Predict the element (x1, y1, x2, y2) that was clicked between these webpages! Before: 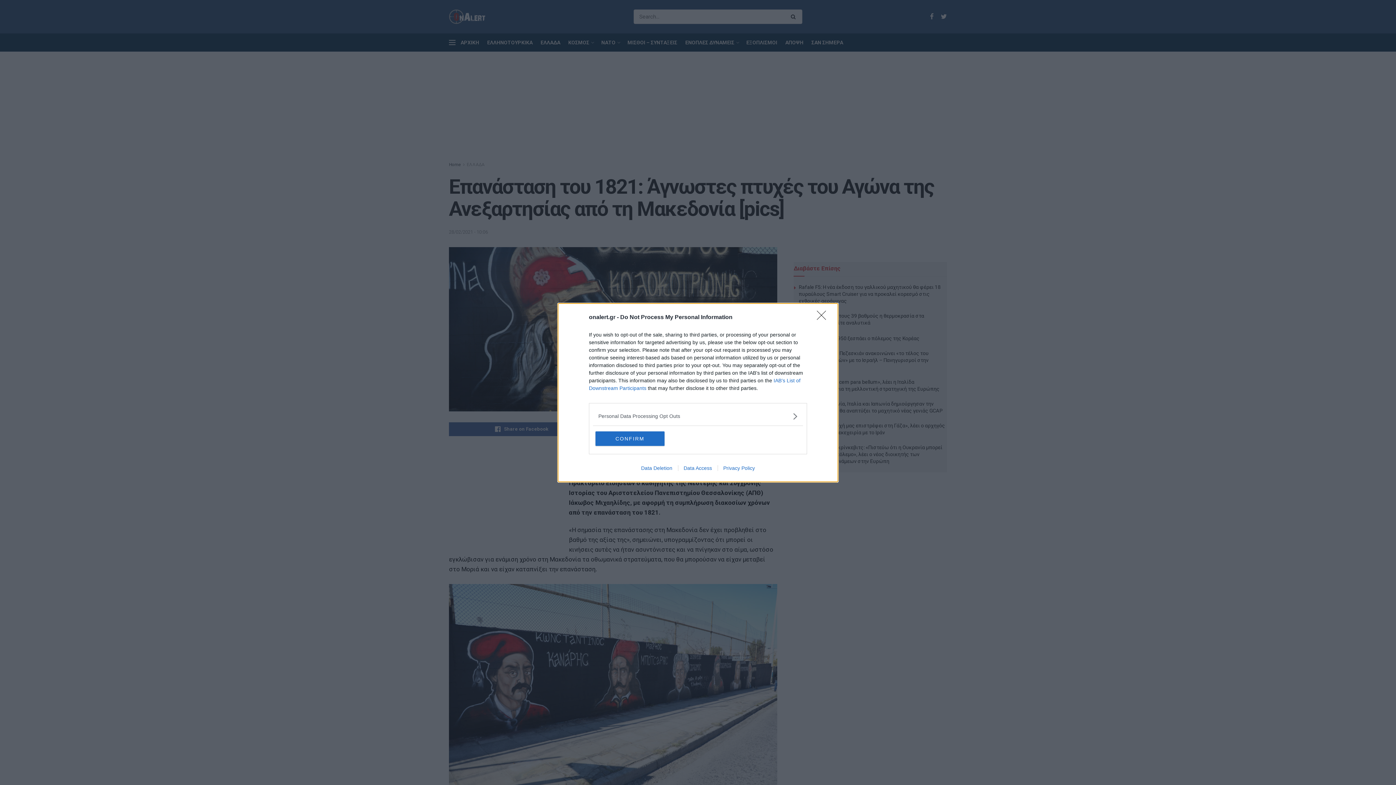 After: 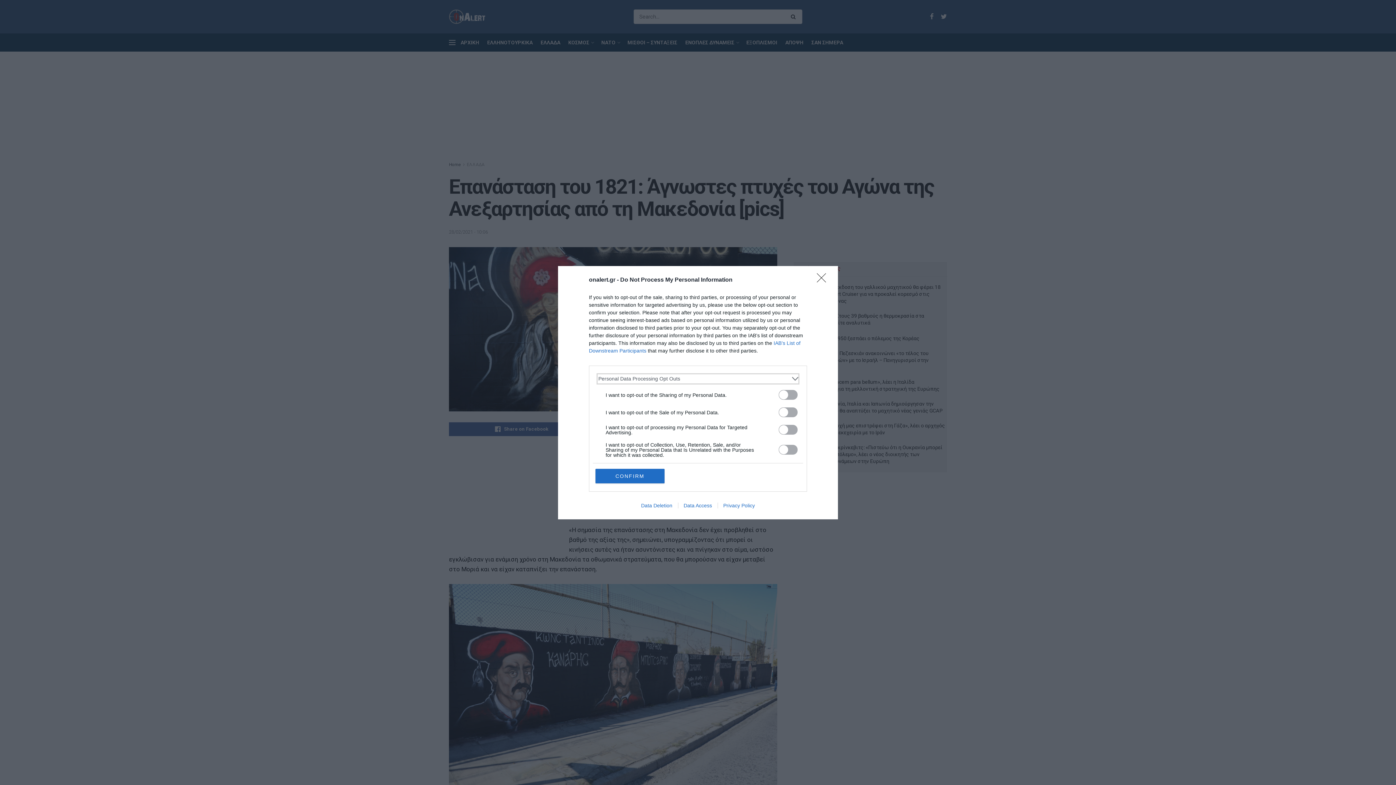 Action: label: Opt-Outs bbox: (598, 412, 797, 420)